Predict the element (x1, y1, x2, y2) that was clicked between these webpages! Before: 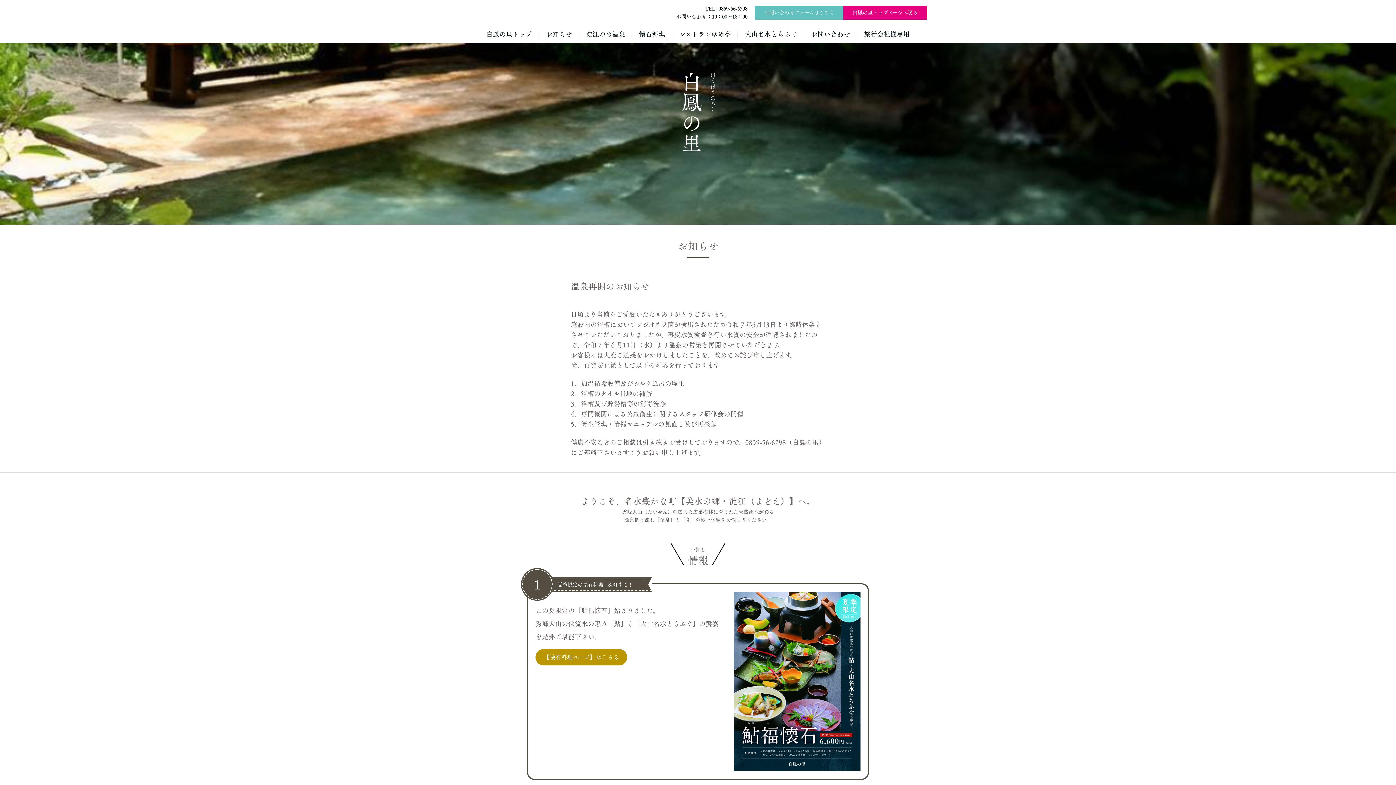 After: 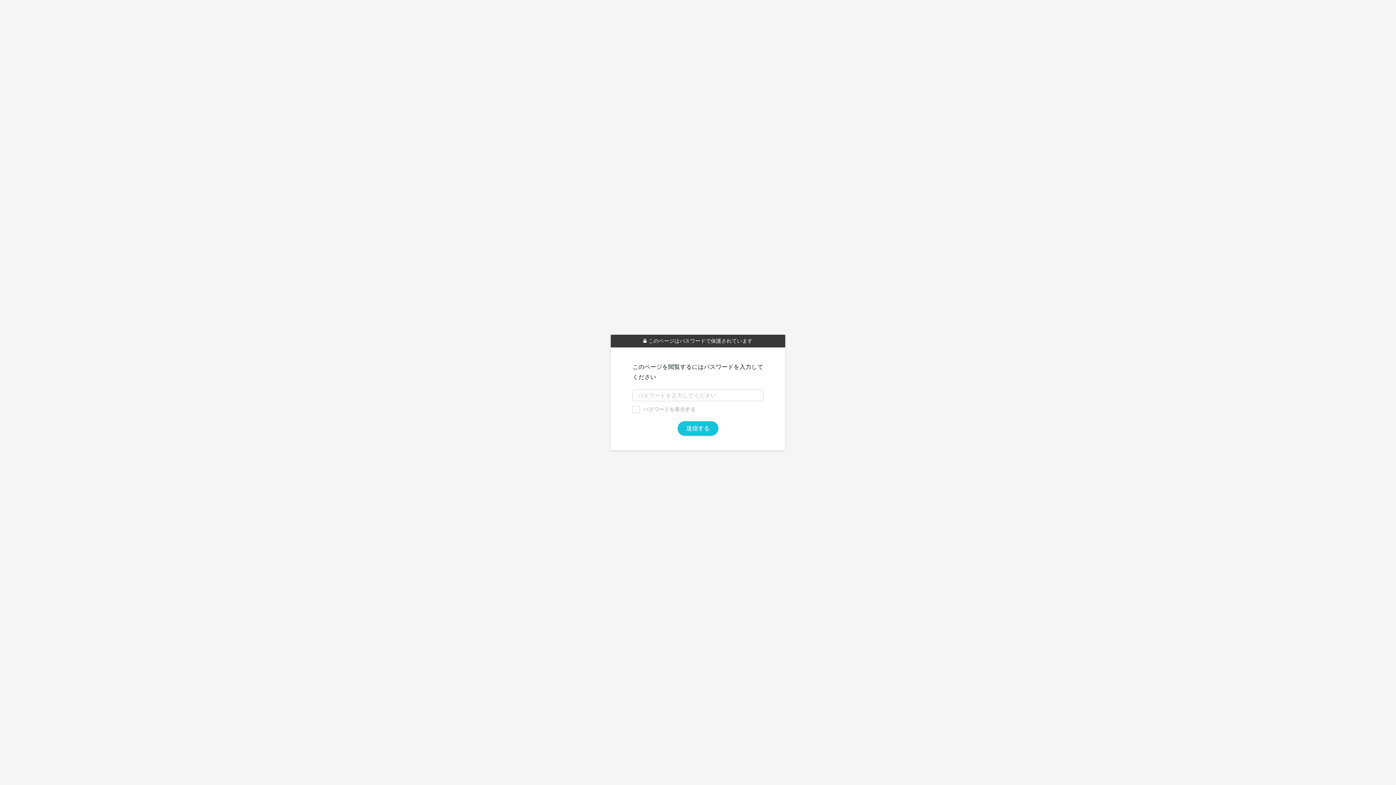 Action: label: 旅行会社様専用 bbox: (864, 29, 910, 39)